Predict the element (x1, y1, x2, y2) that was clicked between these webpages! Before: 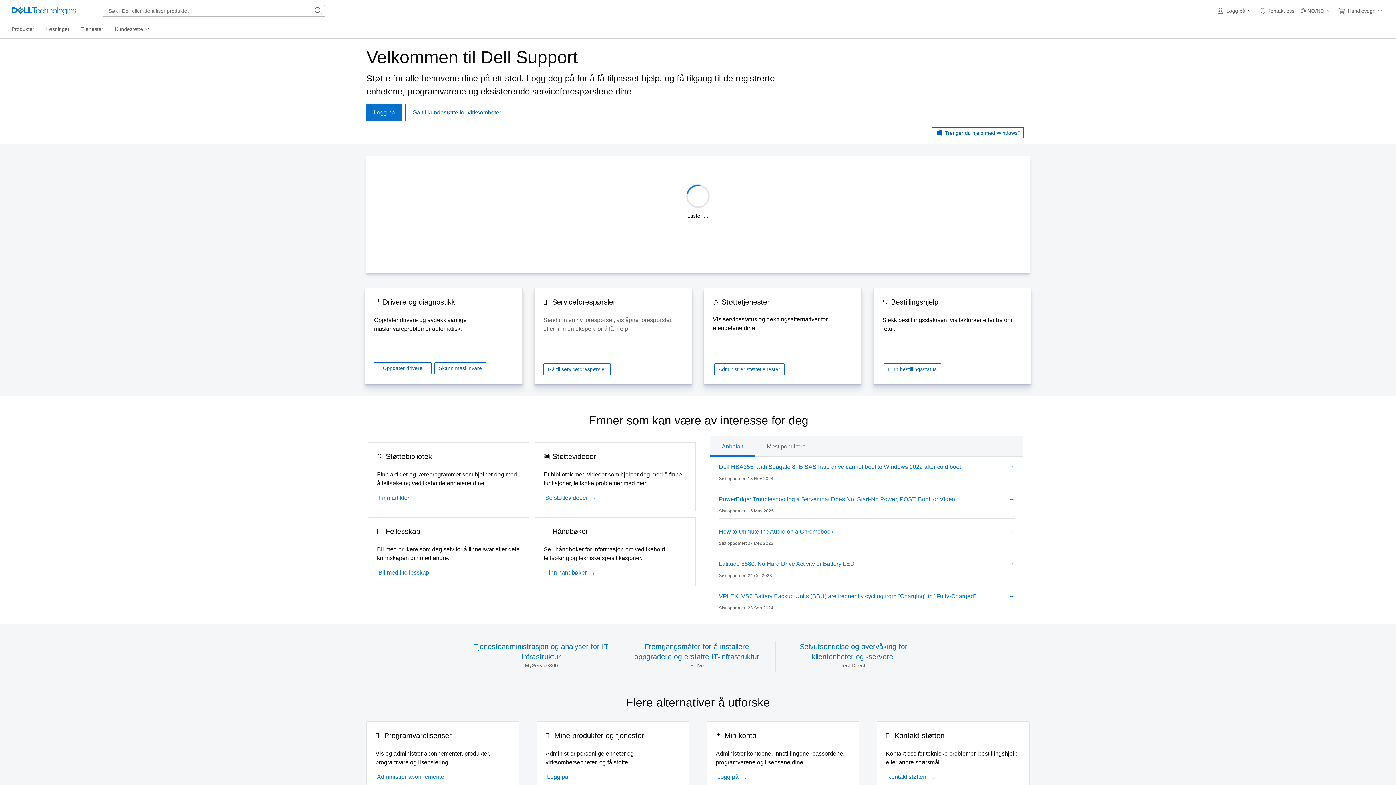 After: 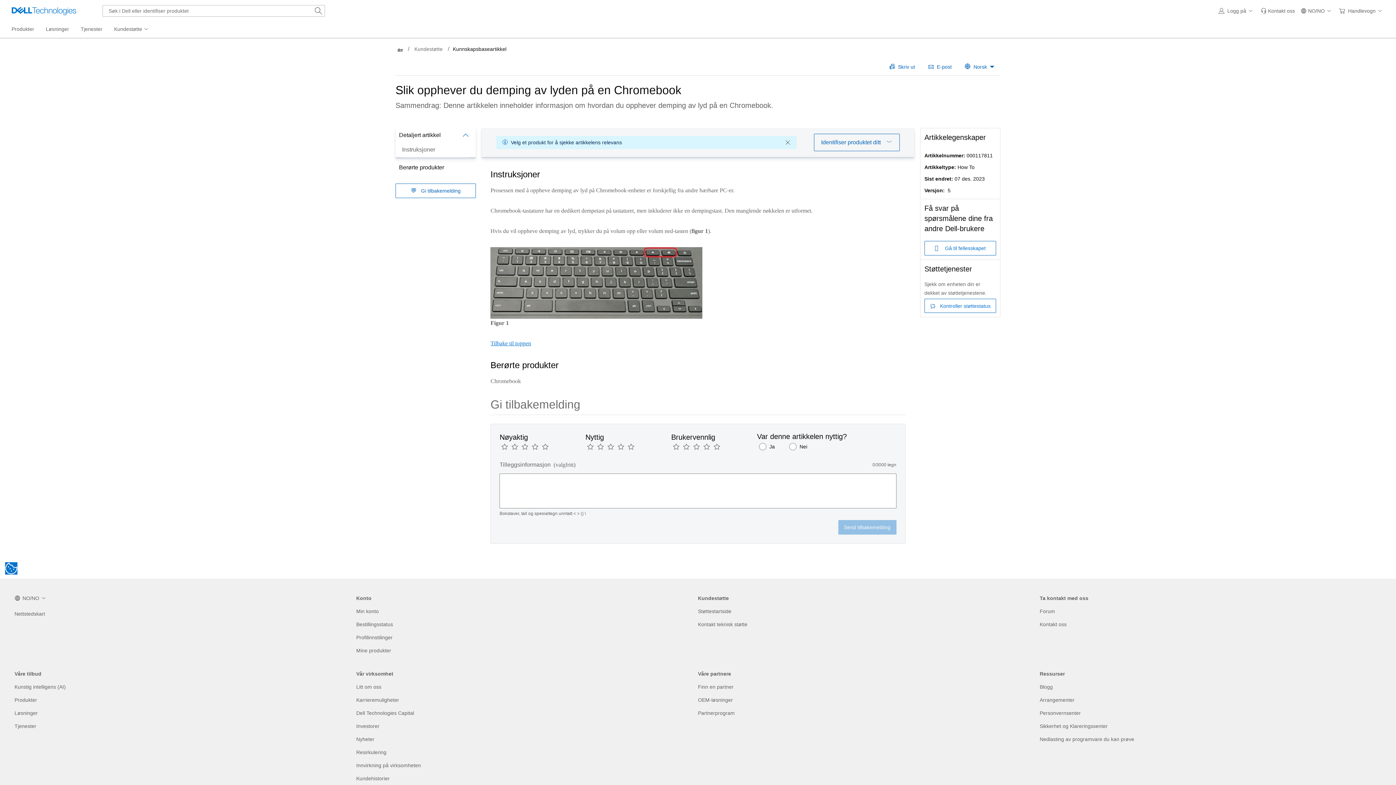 Action: bbox: (719, 527, 842, 536) label: How to Unmute the Audio on a Chromebook